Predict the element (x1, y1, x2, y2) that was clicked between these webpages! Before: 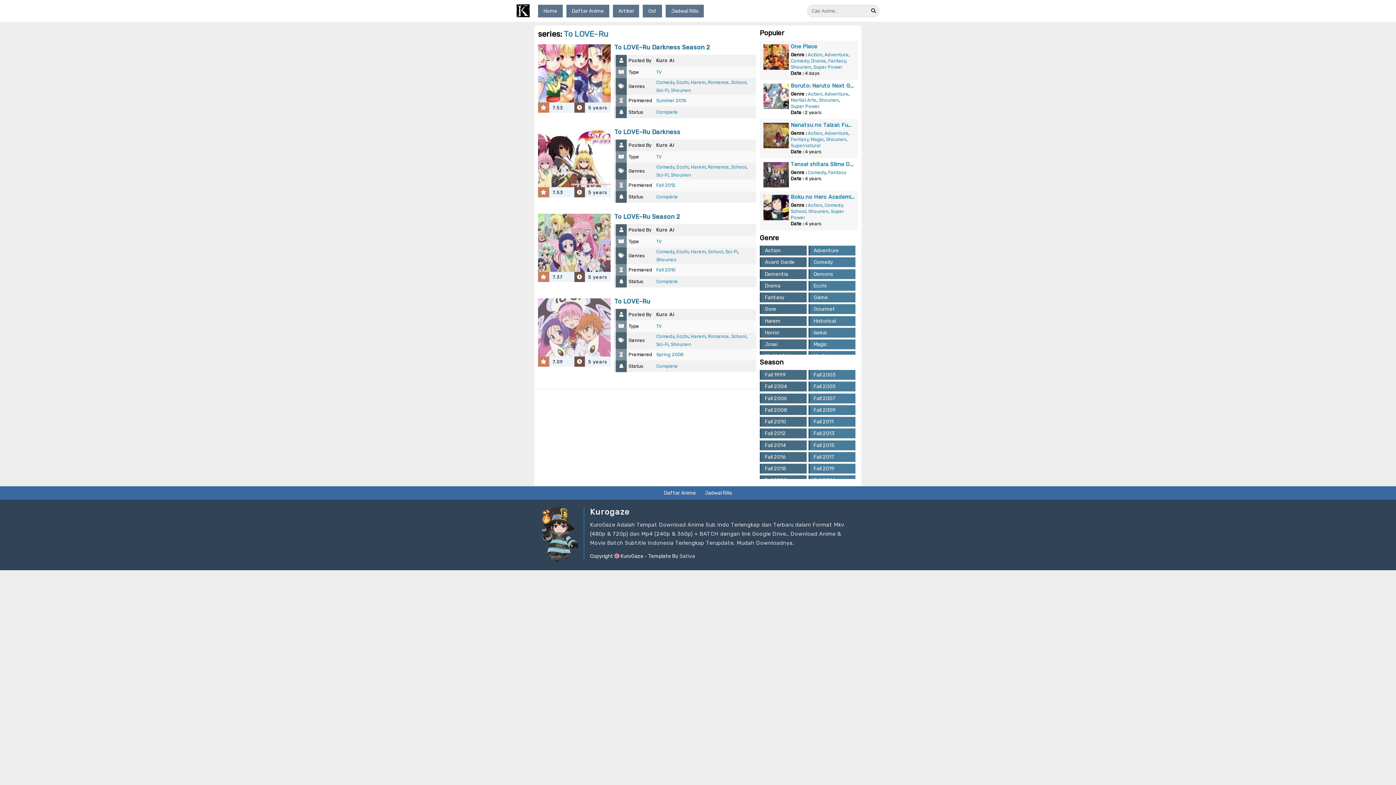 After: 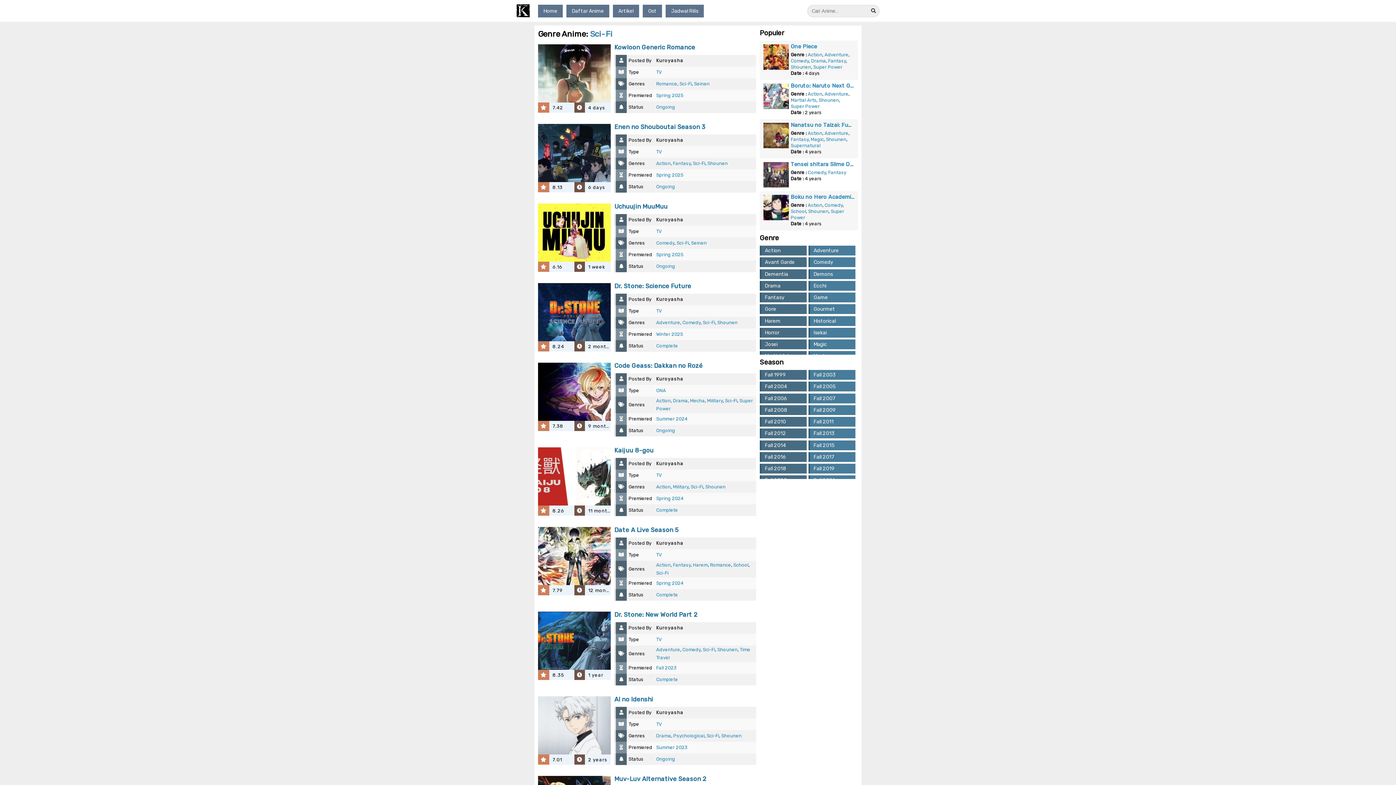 Action: label: Sci-Fi bbox: (656, 341, 668, 347)